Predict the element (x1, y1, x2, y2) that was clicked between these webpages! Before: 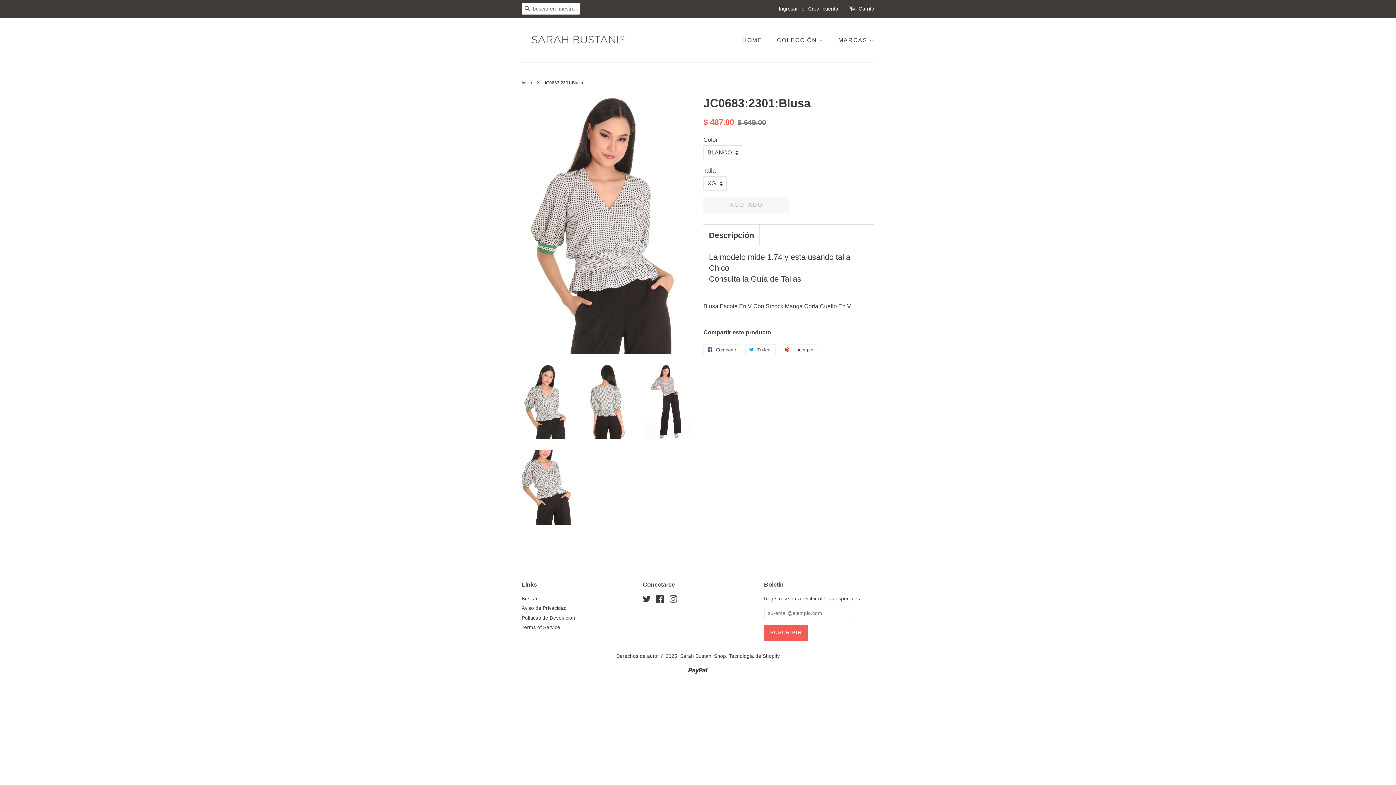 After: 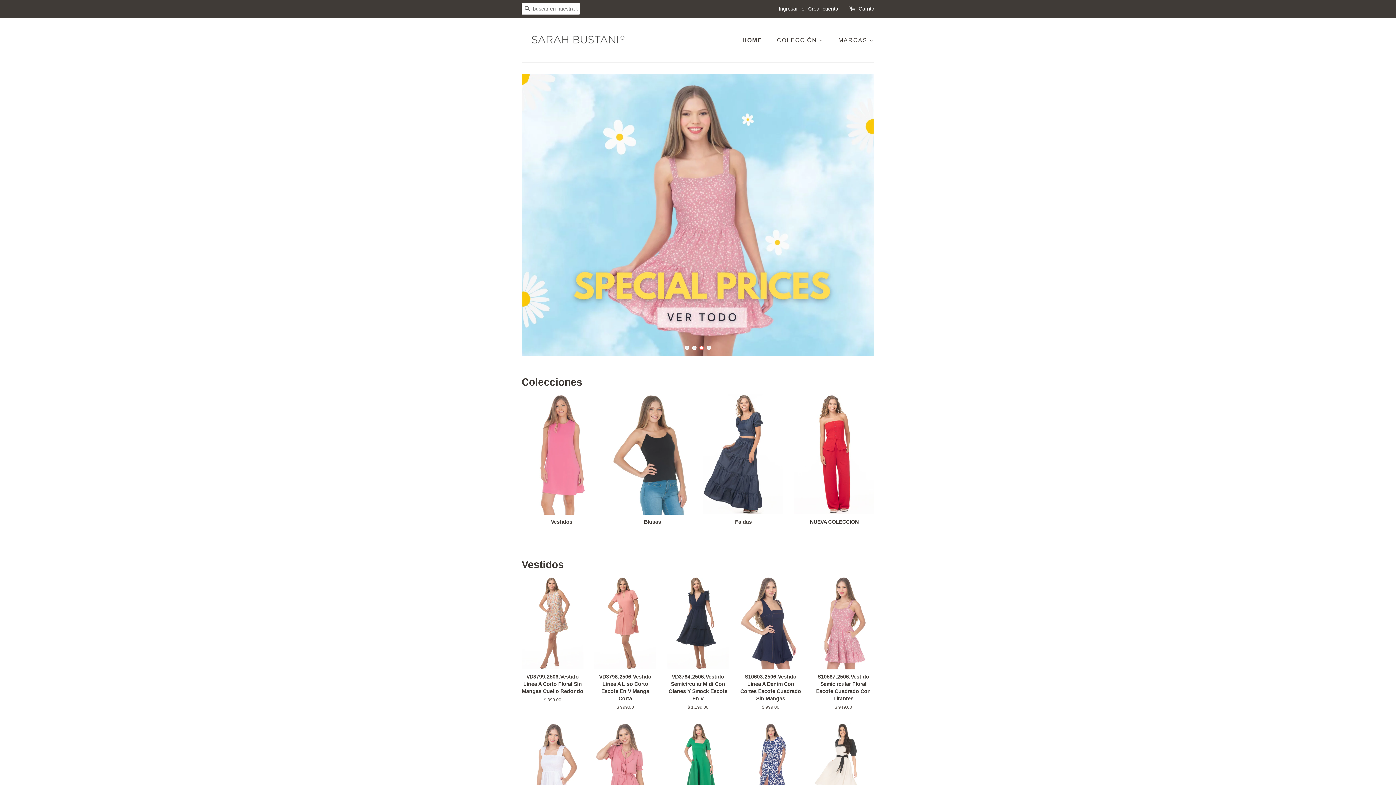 Action: label: Sarah Bustani Shop bbox: (680, 653, 726, 659)